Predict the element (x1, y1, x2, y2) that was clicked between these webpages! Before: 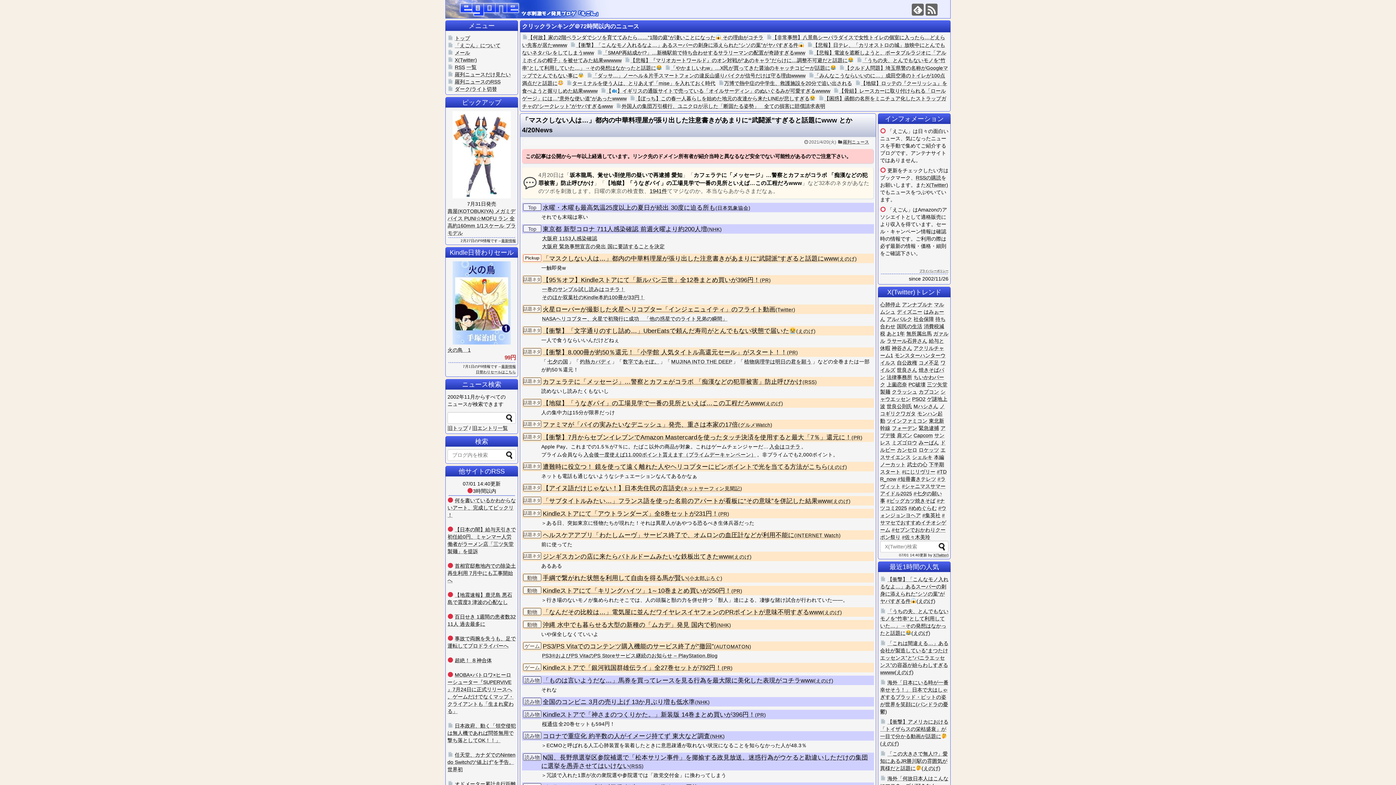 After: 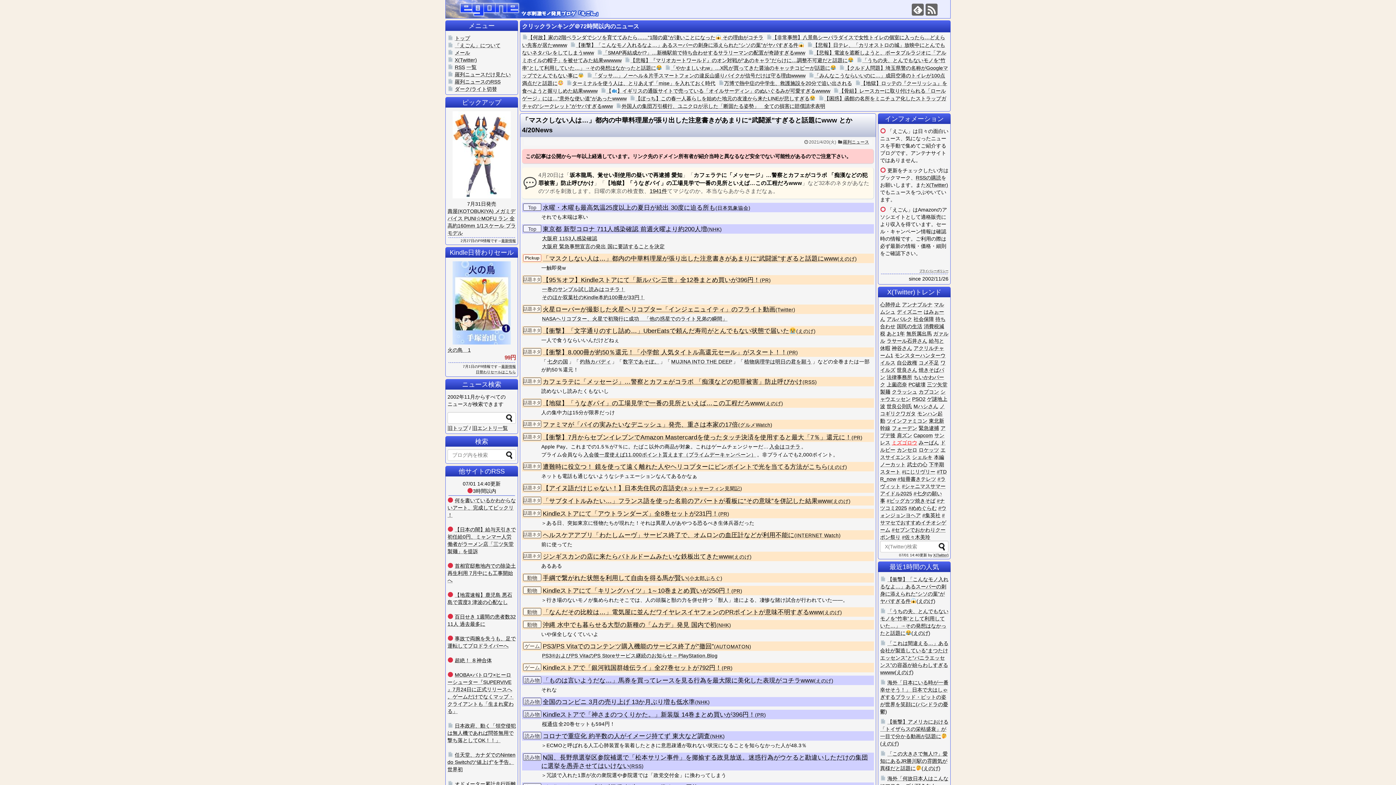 Action: label: ミ​ズ​ゴ​ロ​ウ bbox: (892, 440, 917, 445)